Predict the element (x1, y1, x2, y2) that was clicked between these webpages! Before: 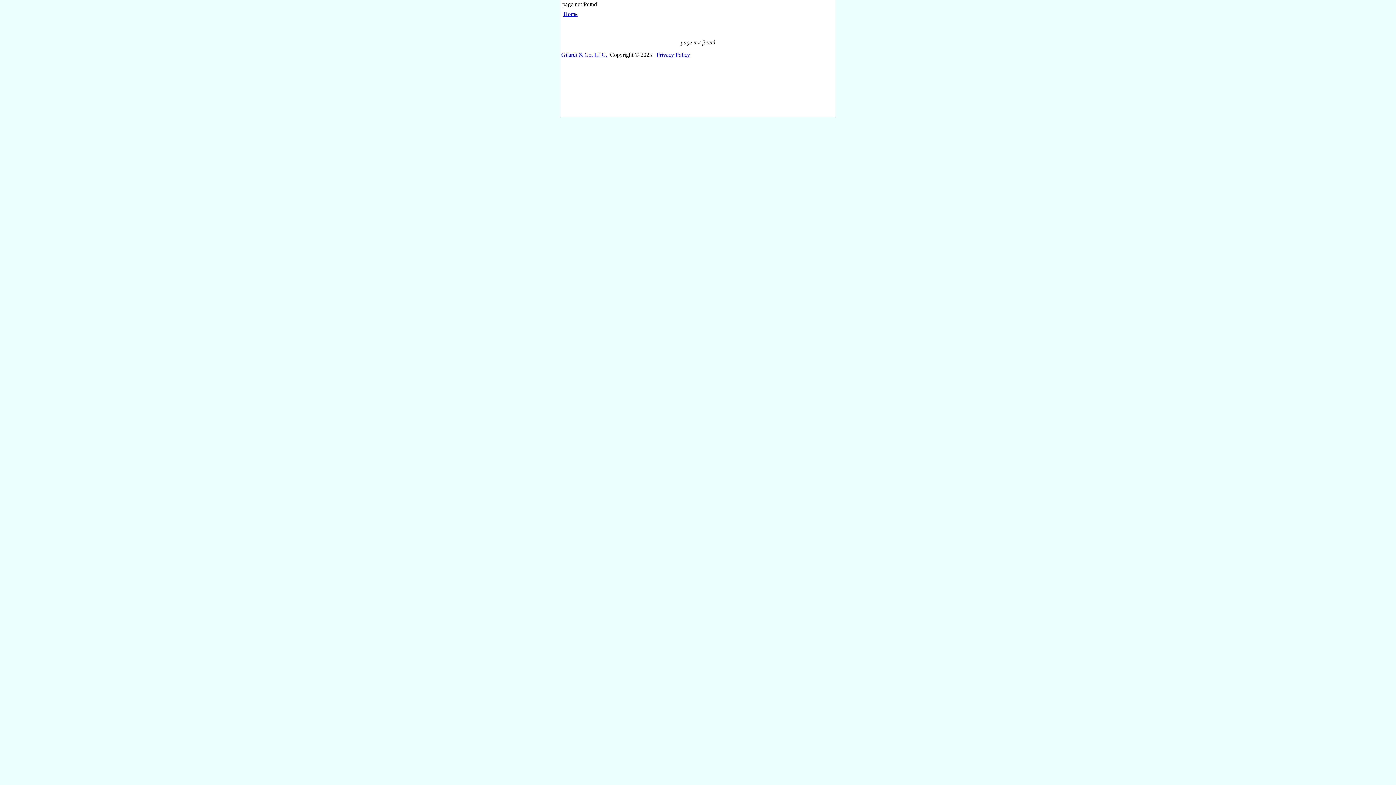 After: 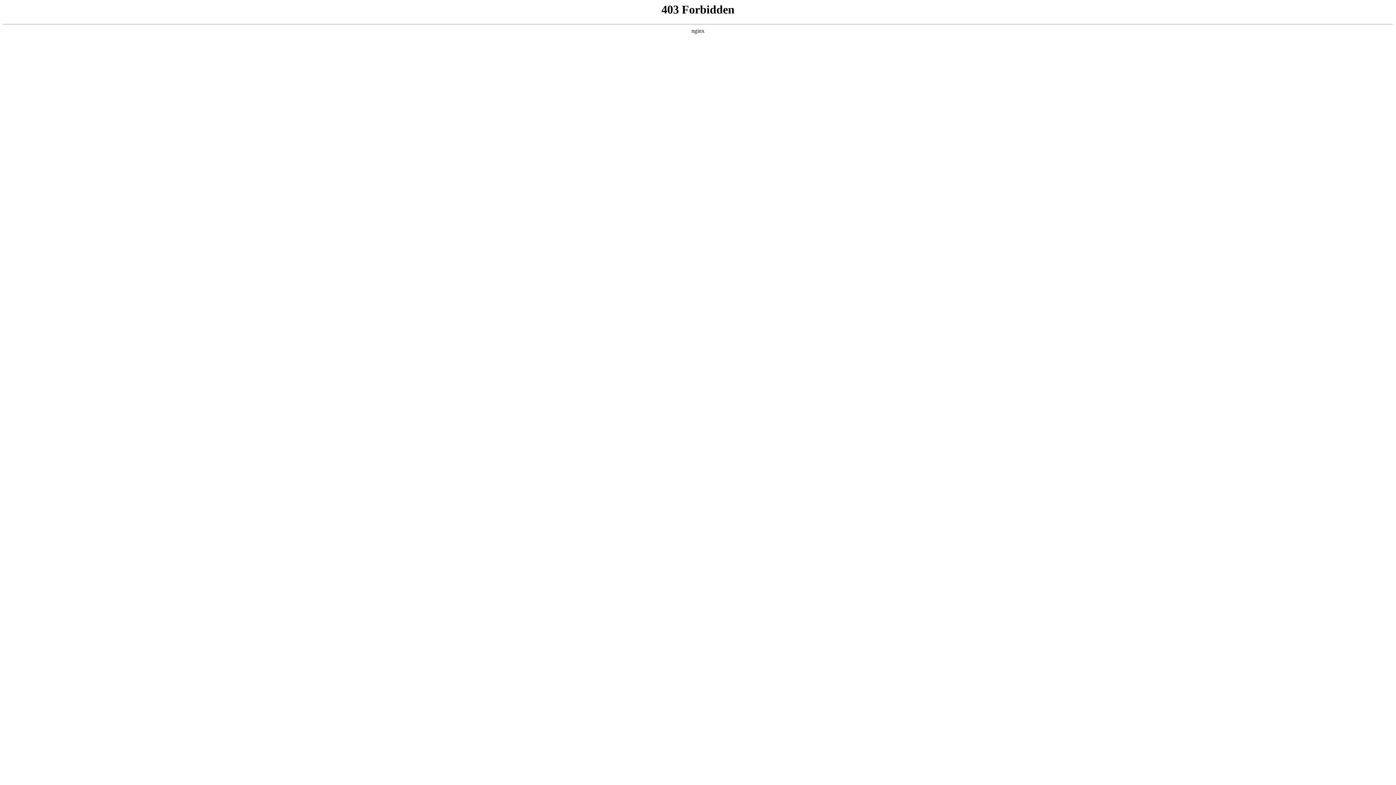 Action: bbox: (561, 51, 607, 57) label: Gilardi & Co. LLC.